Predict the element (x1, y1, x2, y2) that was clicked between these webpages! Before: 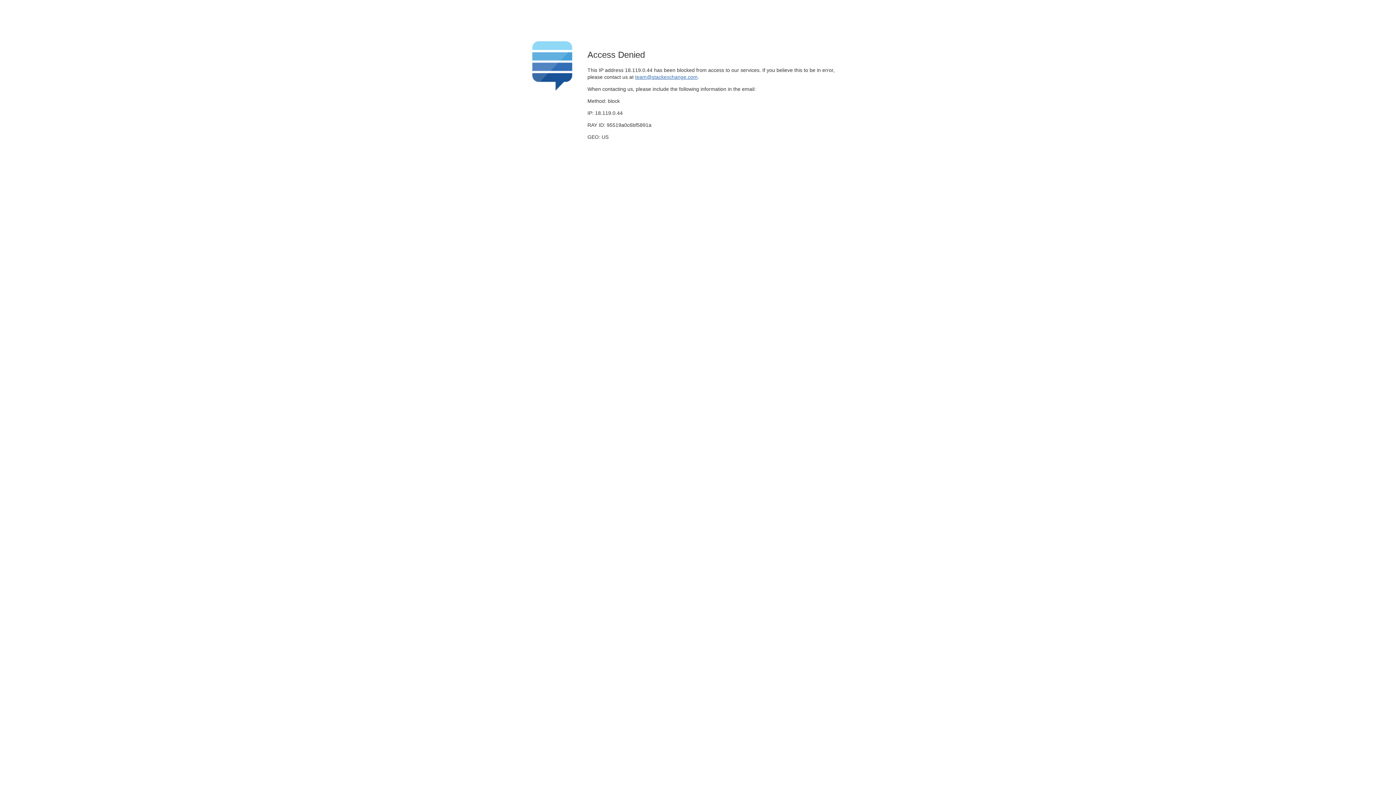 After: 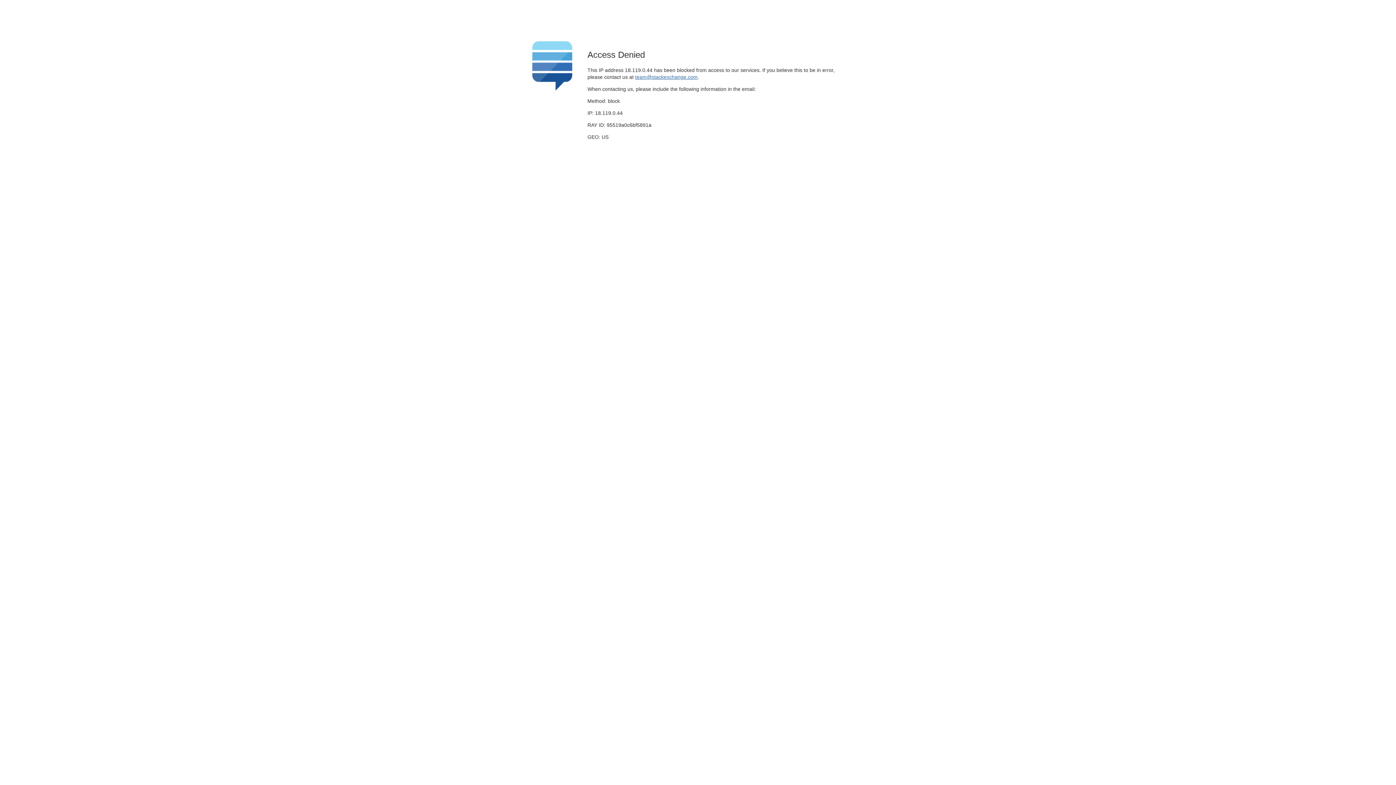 Action: bbox: (635, 74, 697, 79) label: team@stackexchange.com